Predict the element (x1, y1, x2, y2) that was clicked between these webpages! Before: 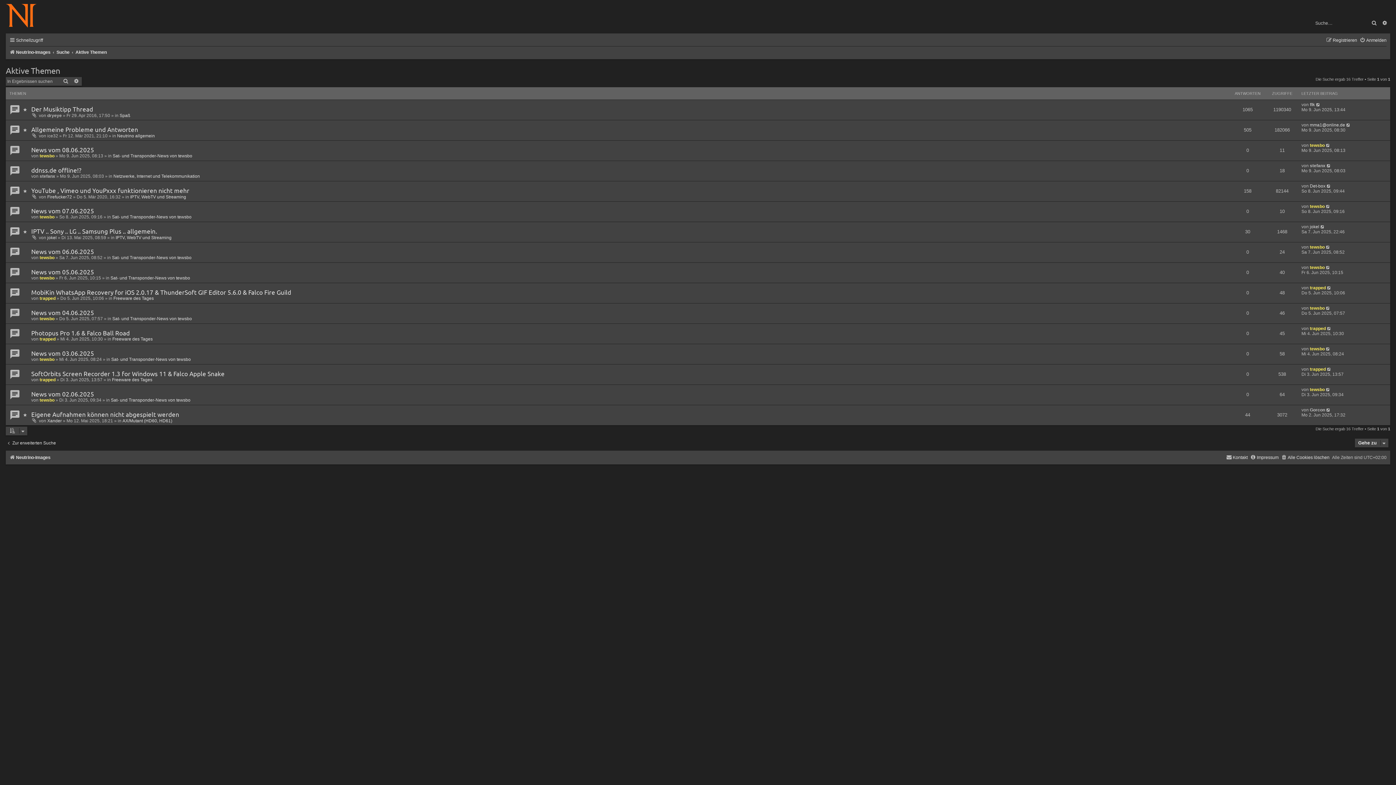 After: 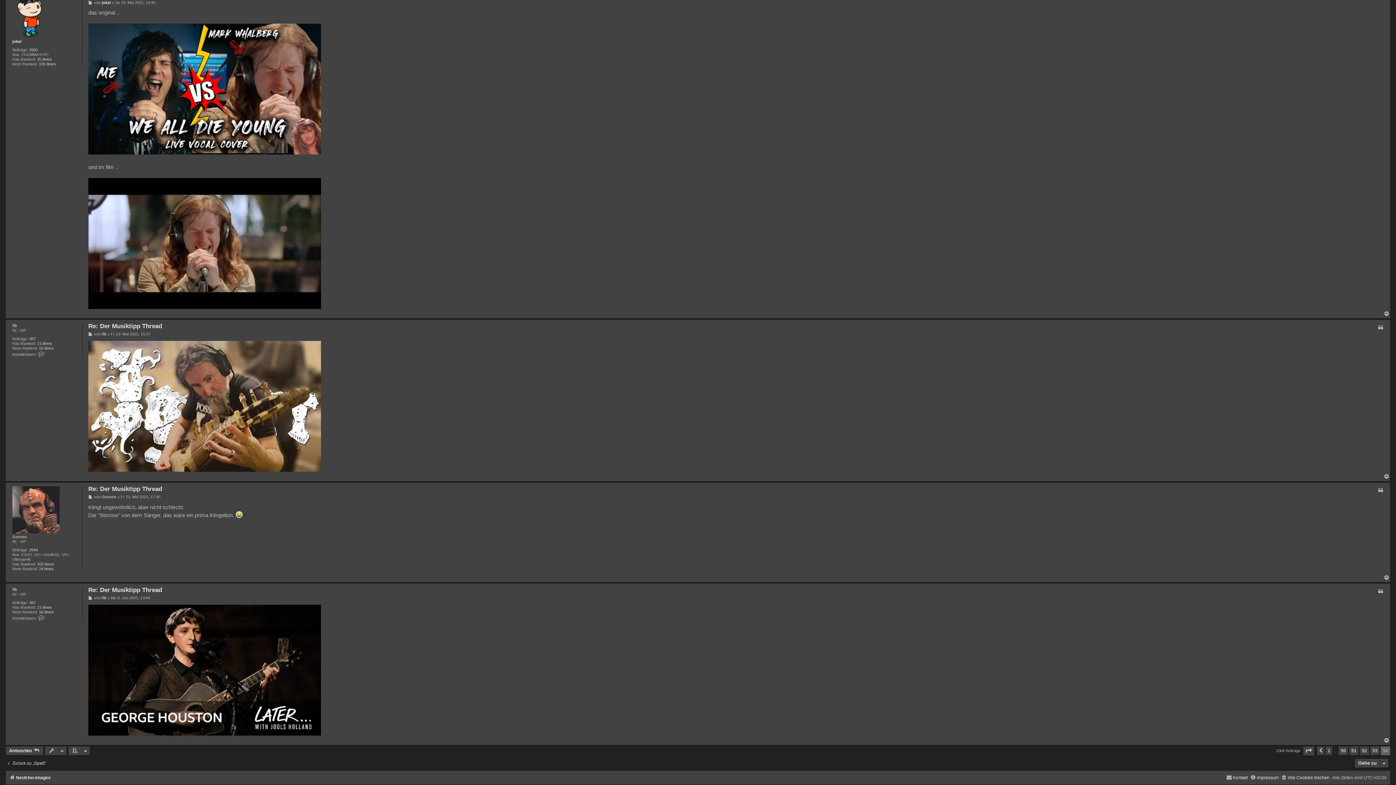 Action: bbox: (9, 104, 20, 115)